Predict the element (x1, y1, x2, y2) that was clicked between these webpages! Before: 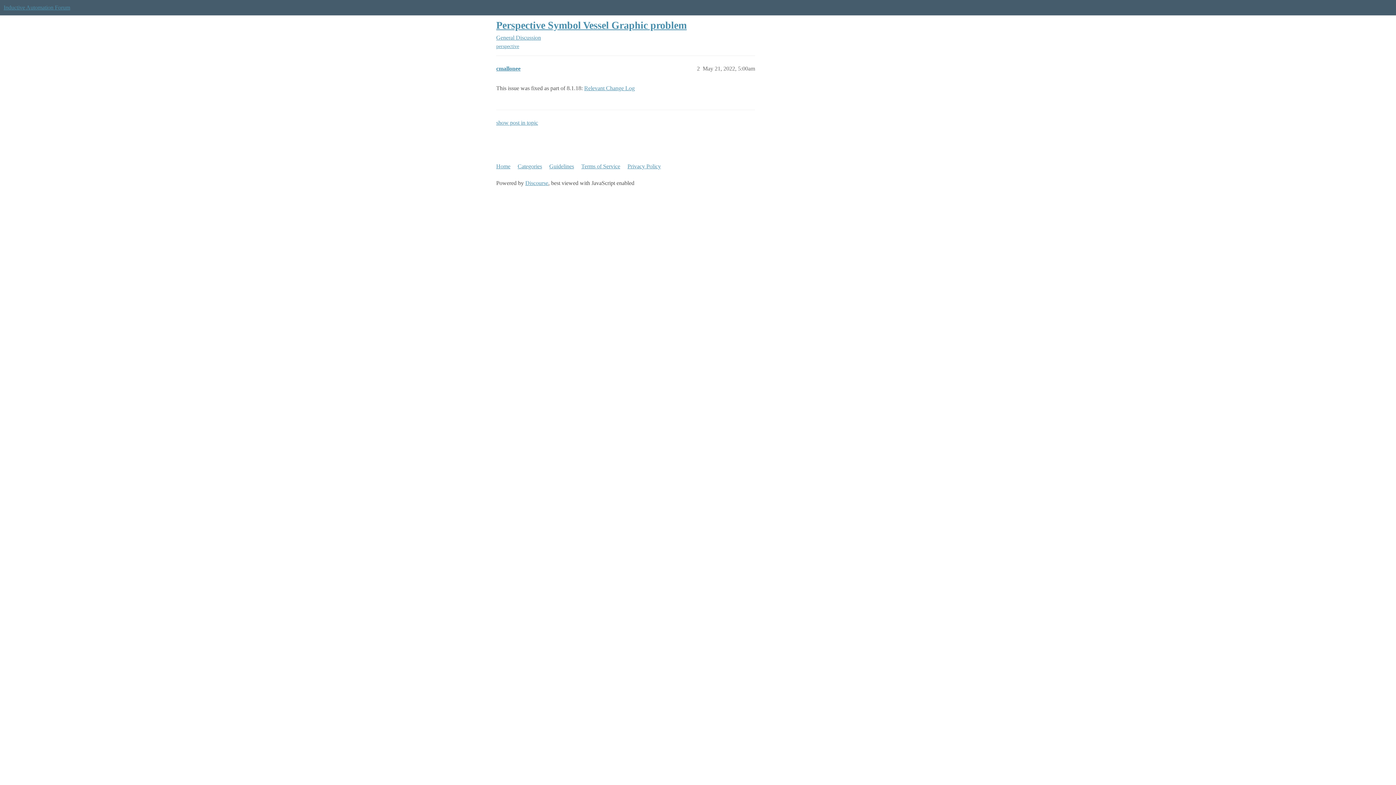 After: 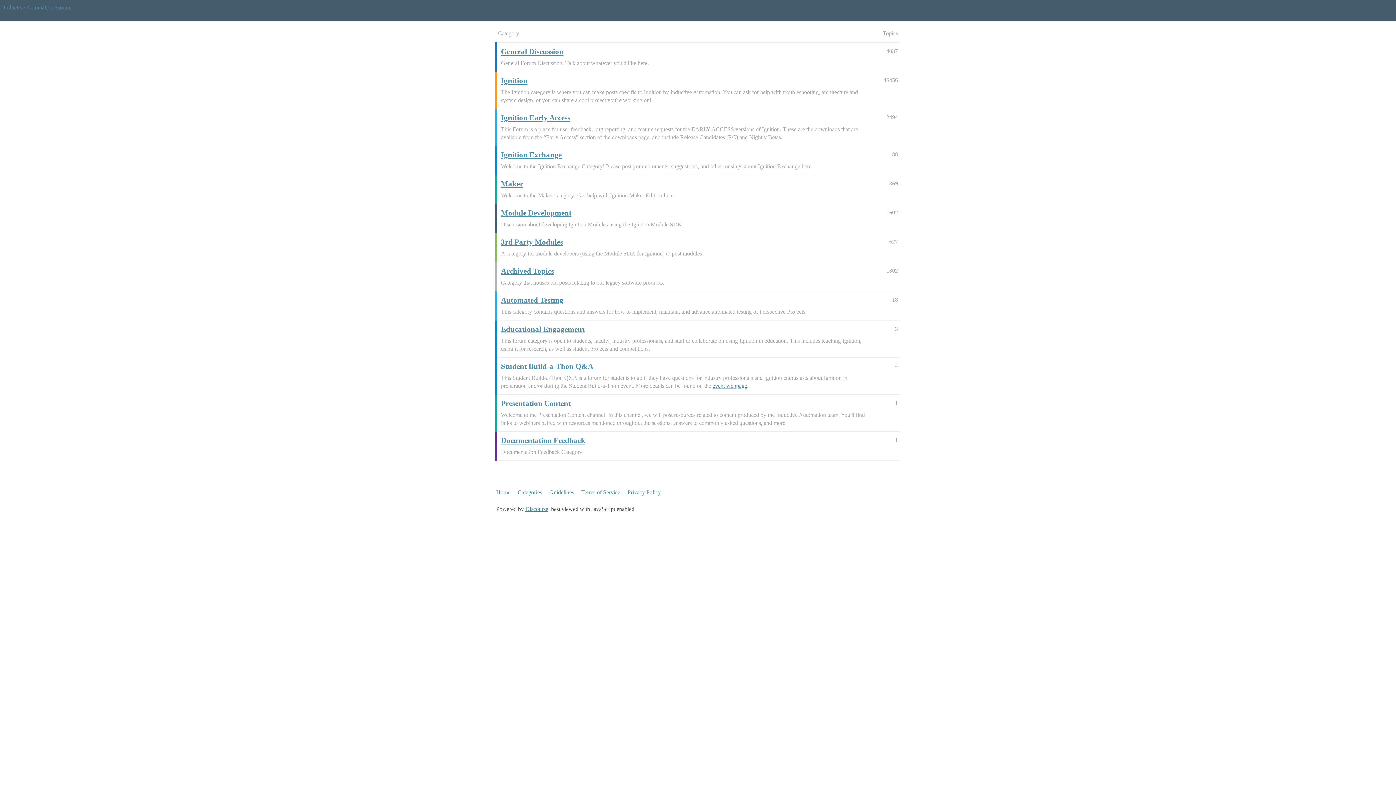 Action: label: Inductive Automation Forum bbox: (3, 4, 70, 10)